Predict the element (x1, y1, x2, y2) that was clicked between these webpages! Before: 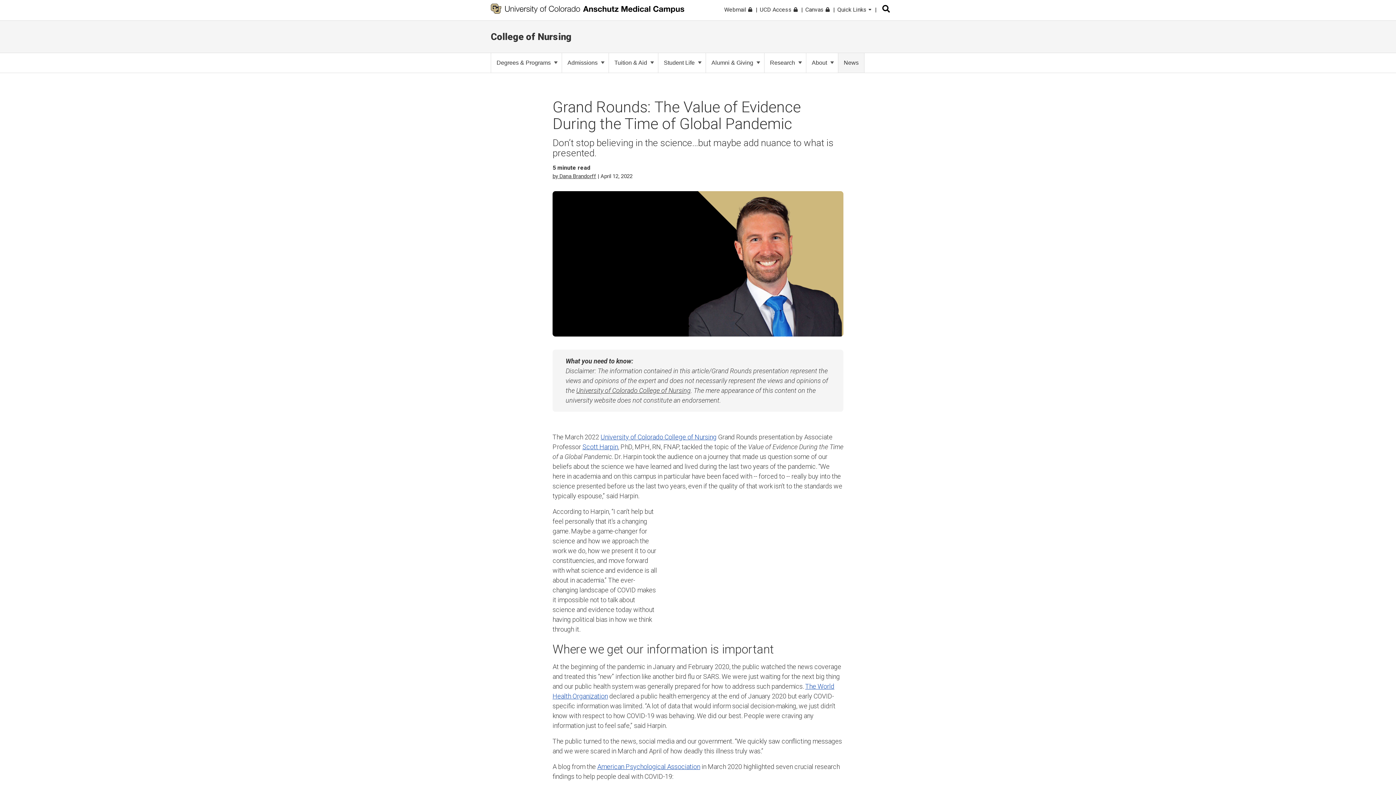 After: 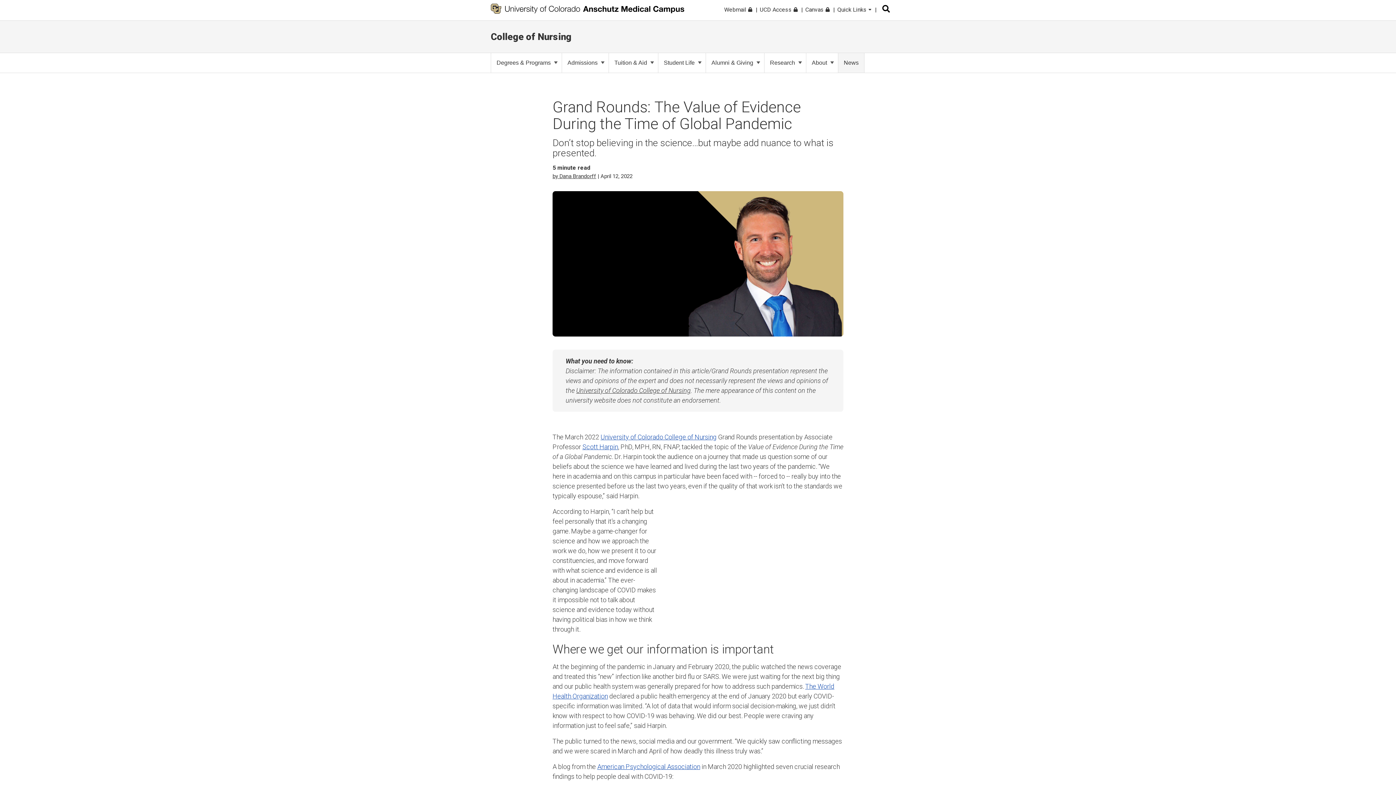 Action: bbox: (597, 761, 700, 770) label: American Psychological Association